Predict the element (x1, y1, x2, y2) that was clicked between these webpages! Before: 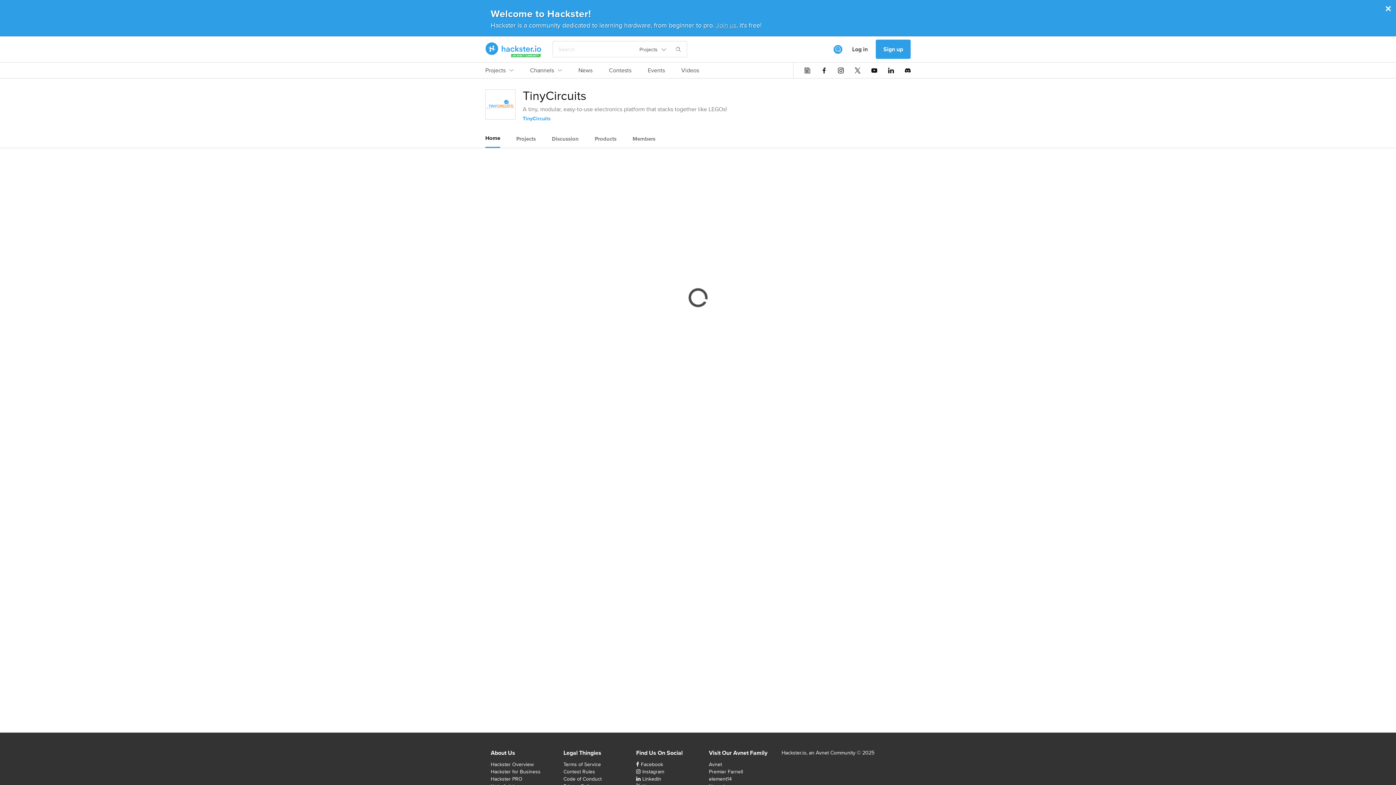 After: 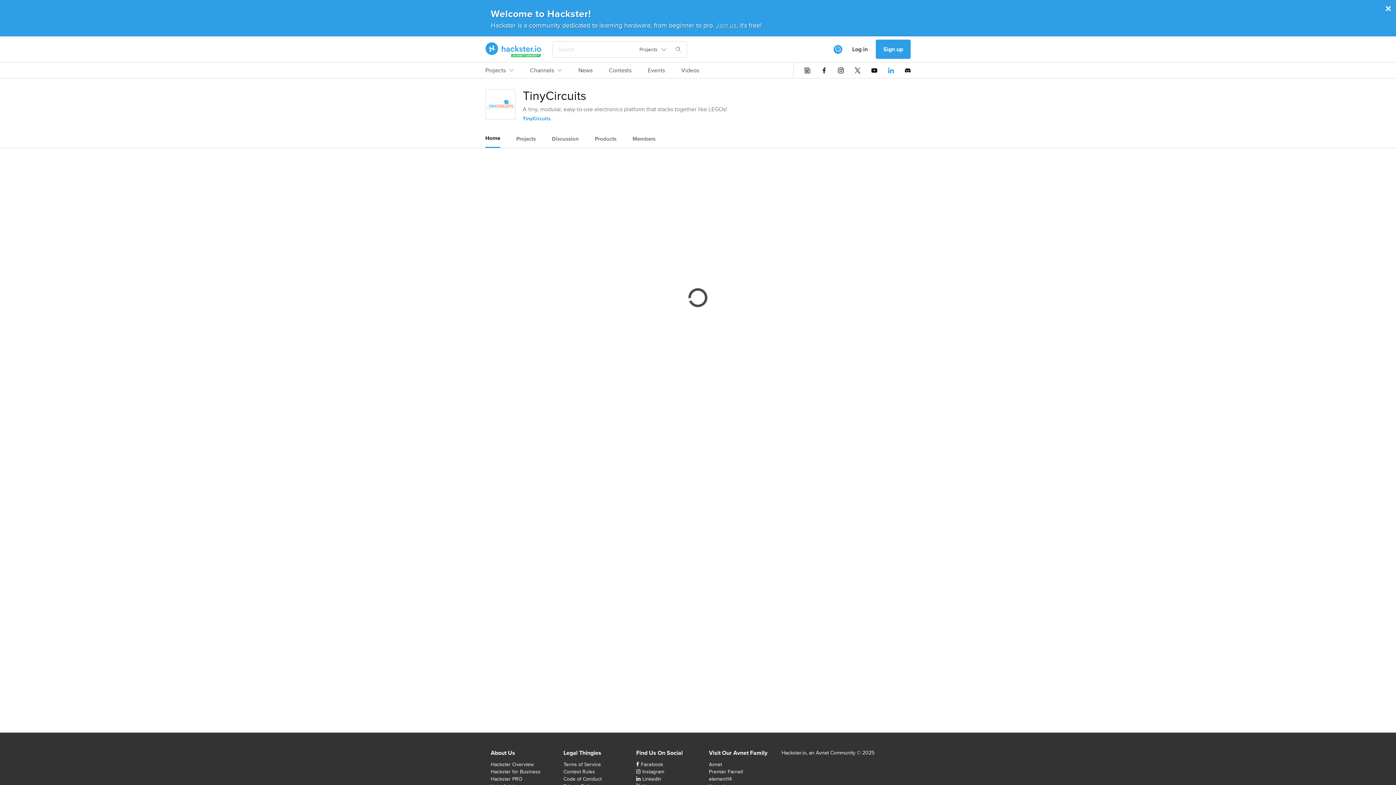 Action: bbox: (888, 67, 894, 73)